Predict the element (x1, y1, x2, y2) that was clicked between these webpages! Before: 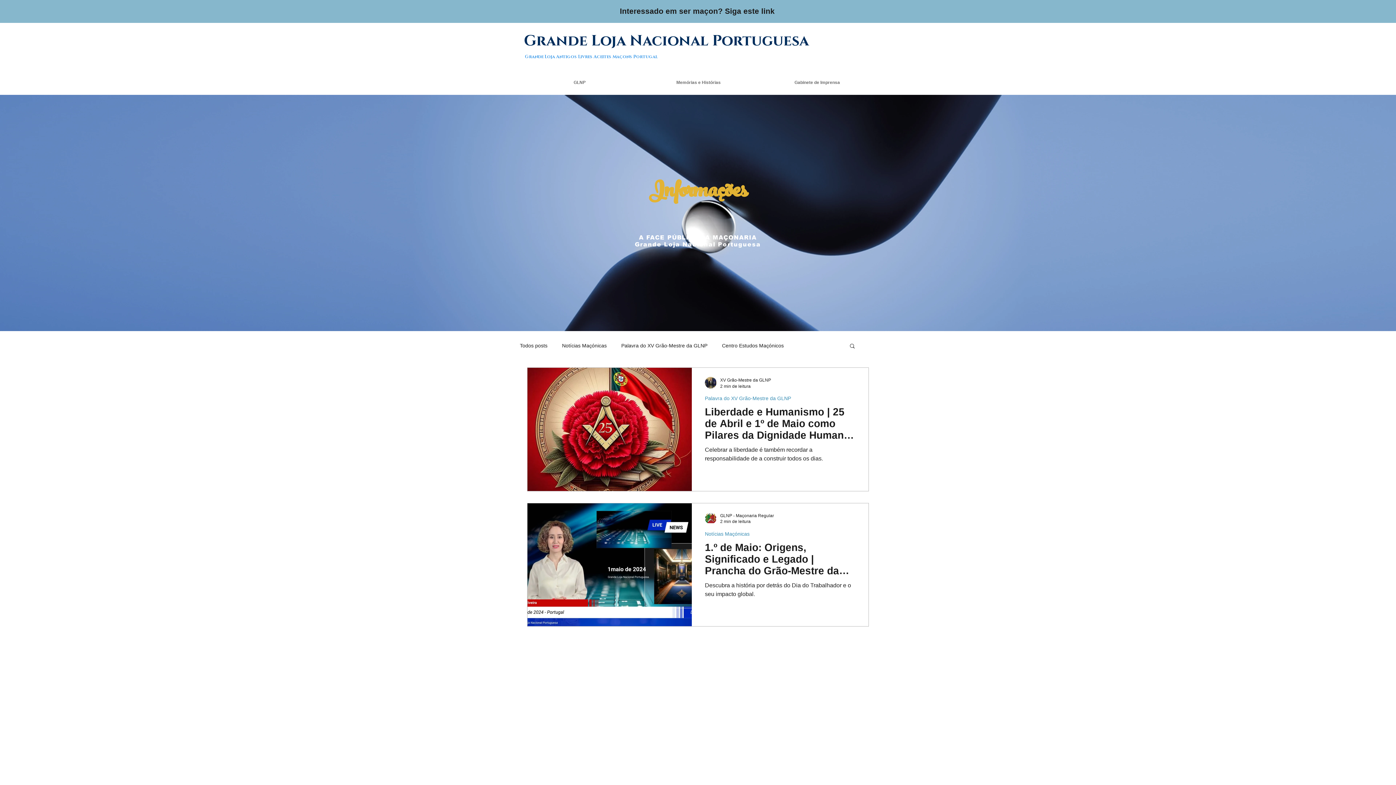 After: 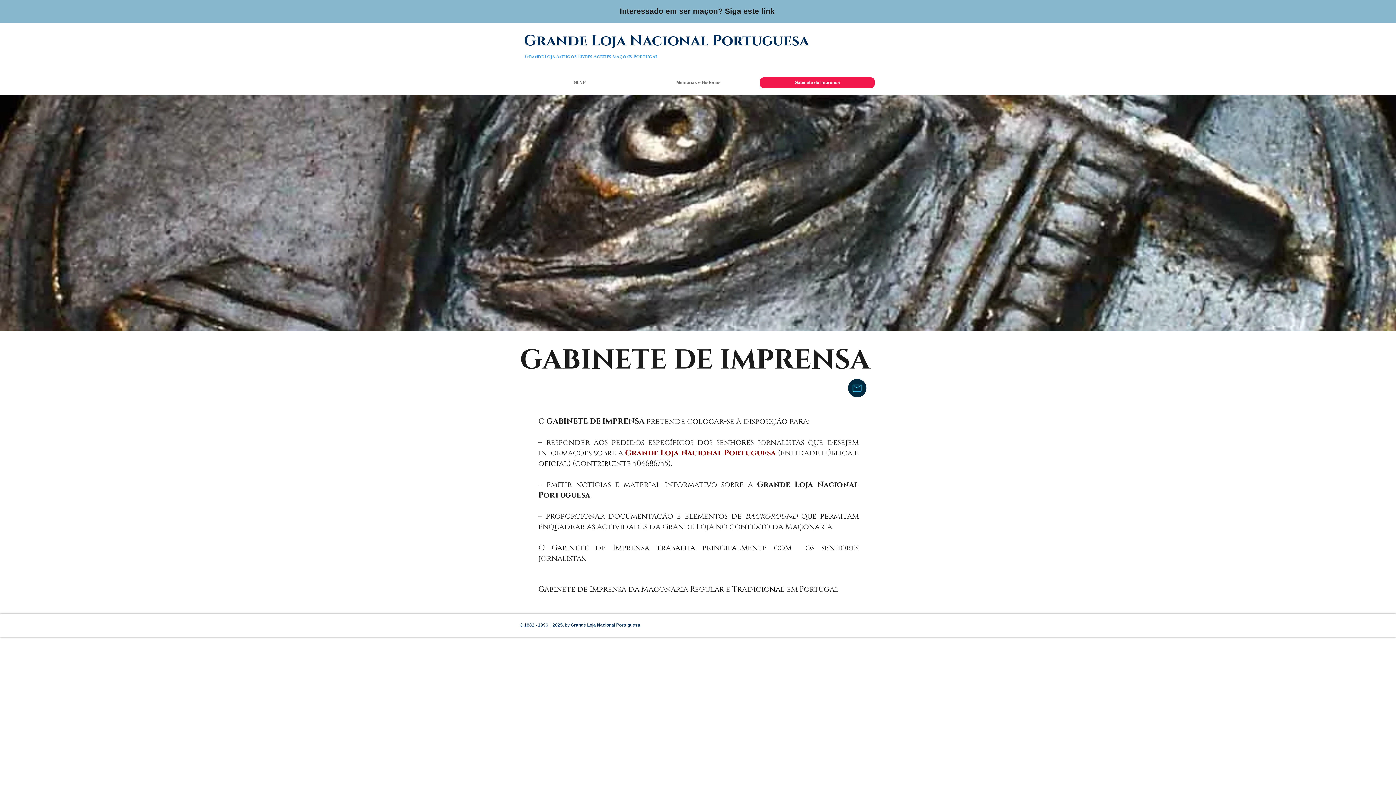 Action: label: Gabinete de Imprensa bbox: (760, 77, 874, 88)